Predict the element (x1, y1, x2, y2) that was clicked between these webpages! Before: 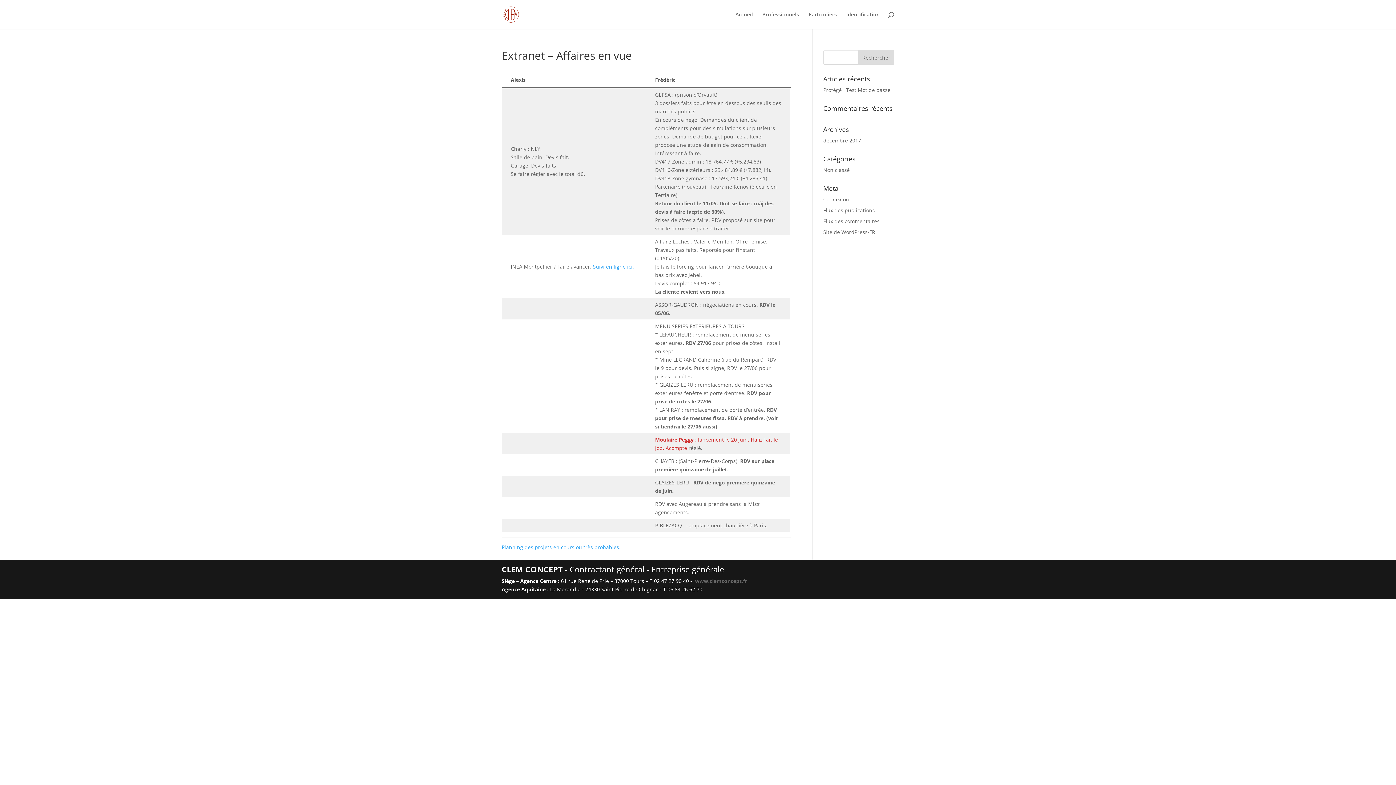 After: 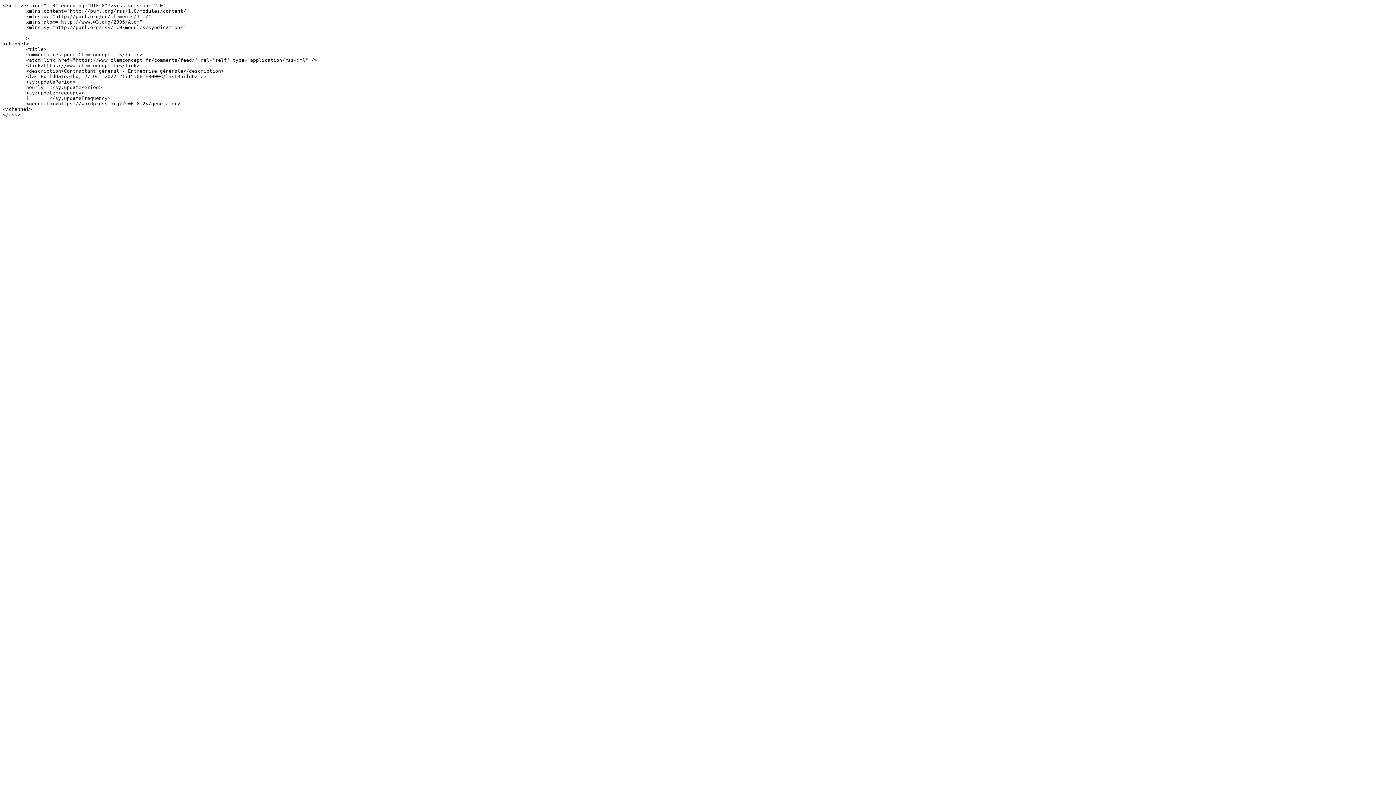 Action: label: Flux des commentaires bbox: (823, 217, 879, 224)